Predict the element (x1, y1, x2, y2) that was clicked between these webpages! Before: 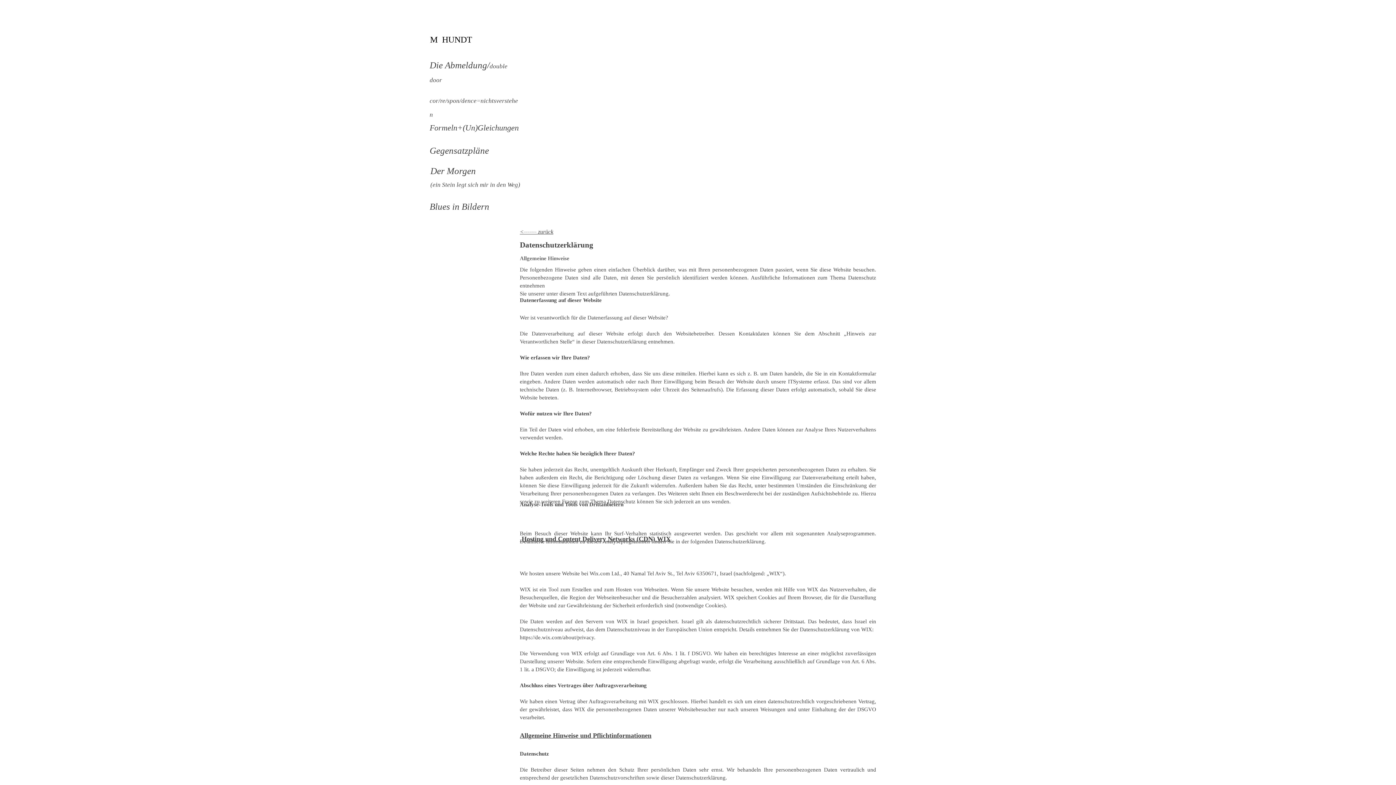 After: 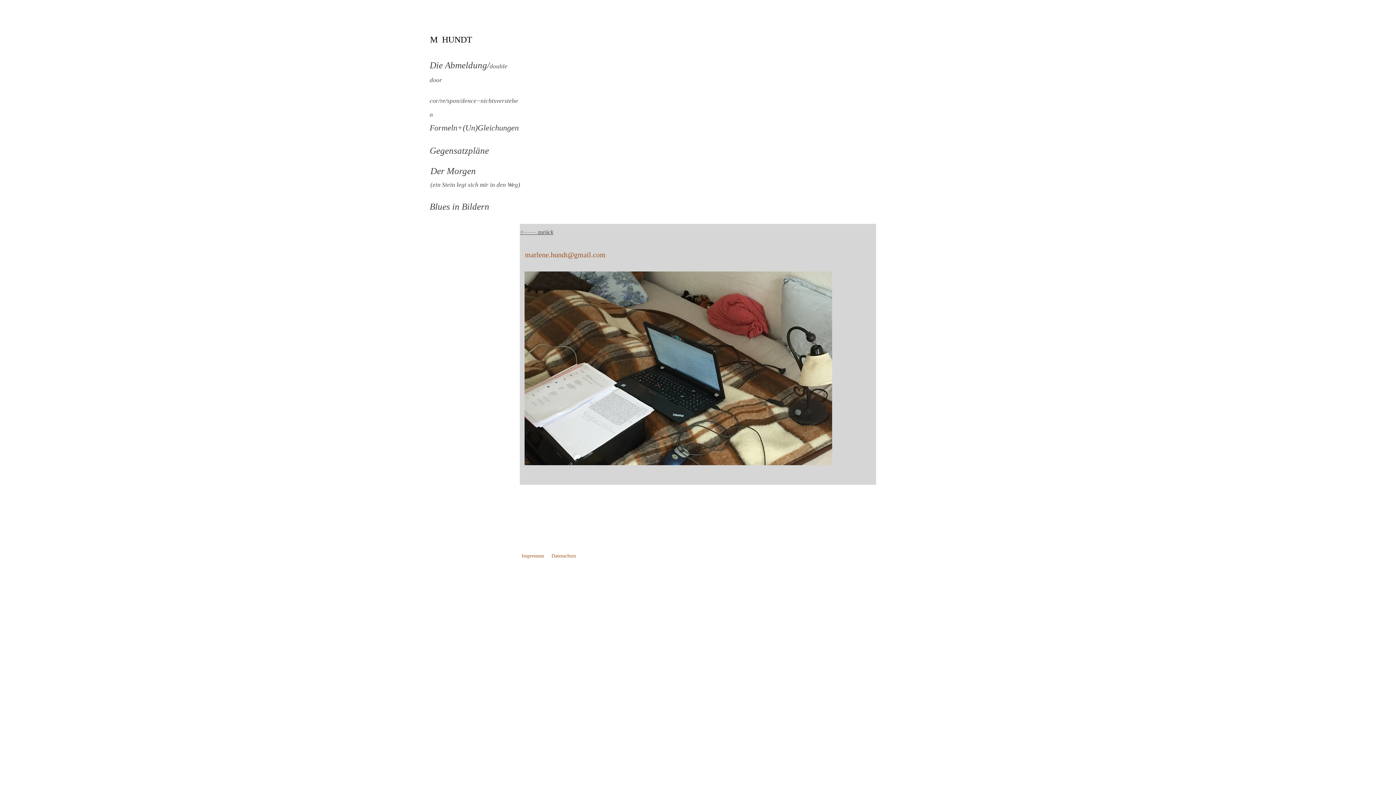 Action: bbox: (430, 34, 472, 44) label: M  HUNDT